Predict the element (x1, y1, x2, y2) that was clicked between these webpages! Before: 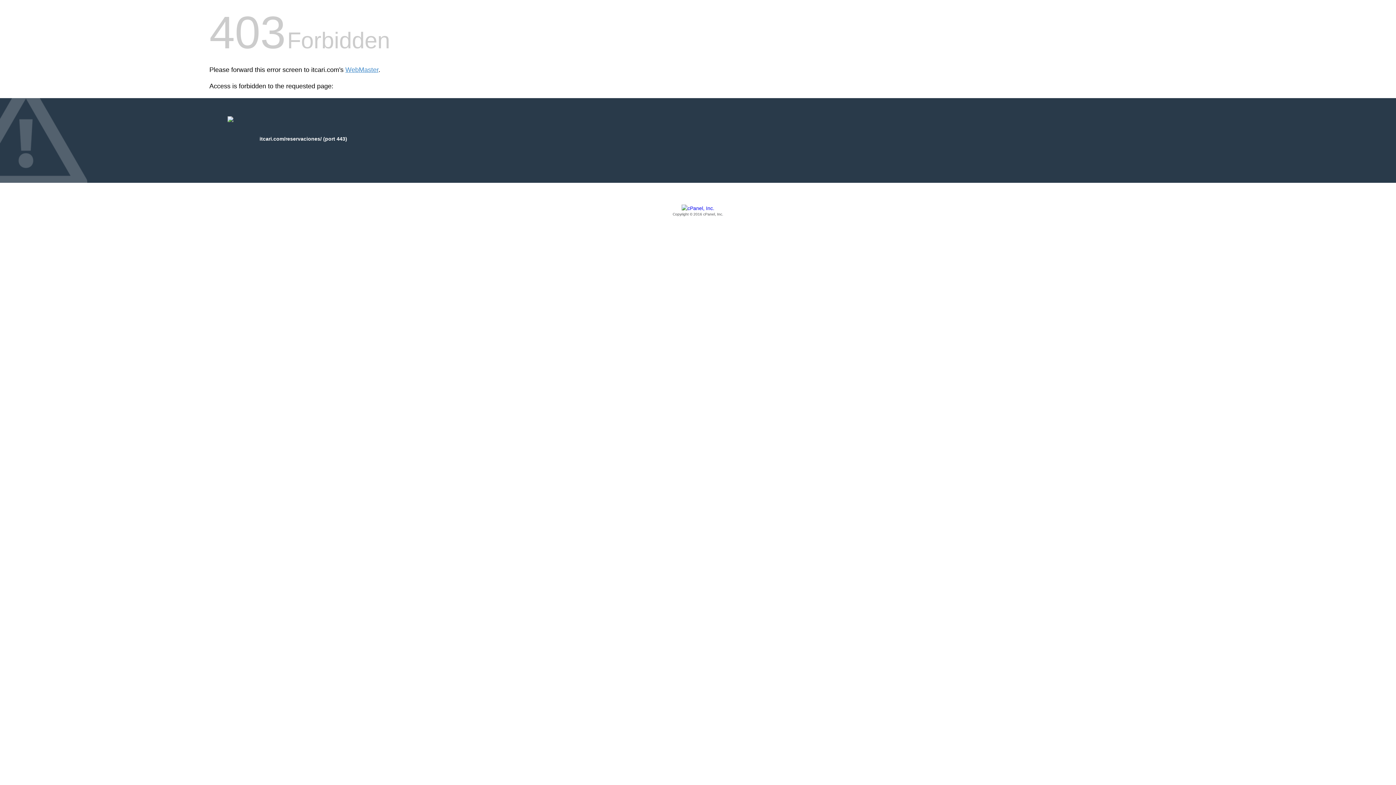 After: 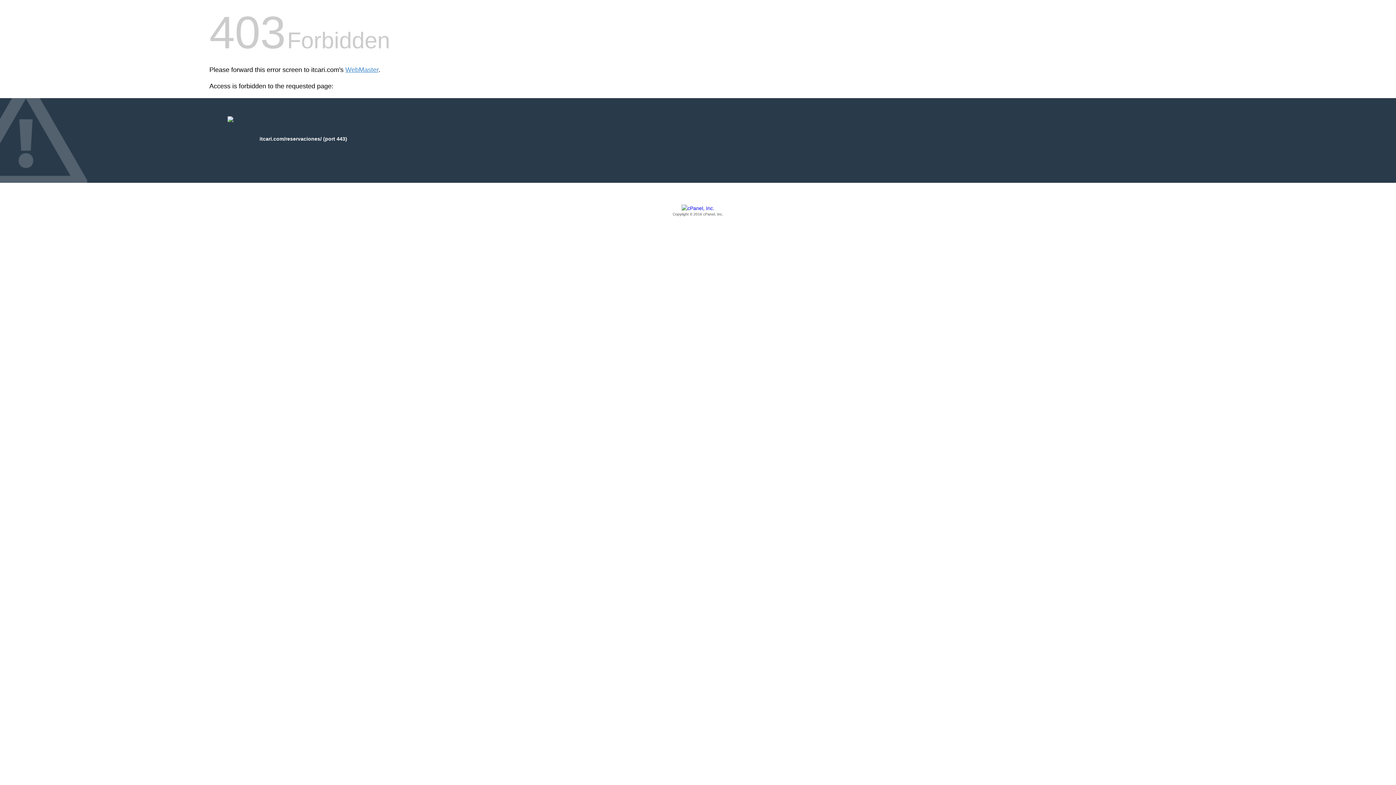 Action: bbox: (209, 205, 1186, 217) label: Copyright © 2016 cPanel, Inc.